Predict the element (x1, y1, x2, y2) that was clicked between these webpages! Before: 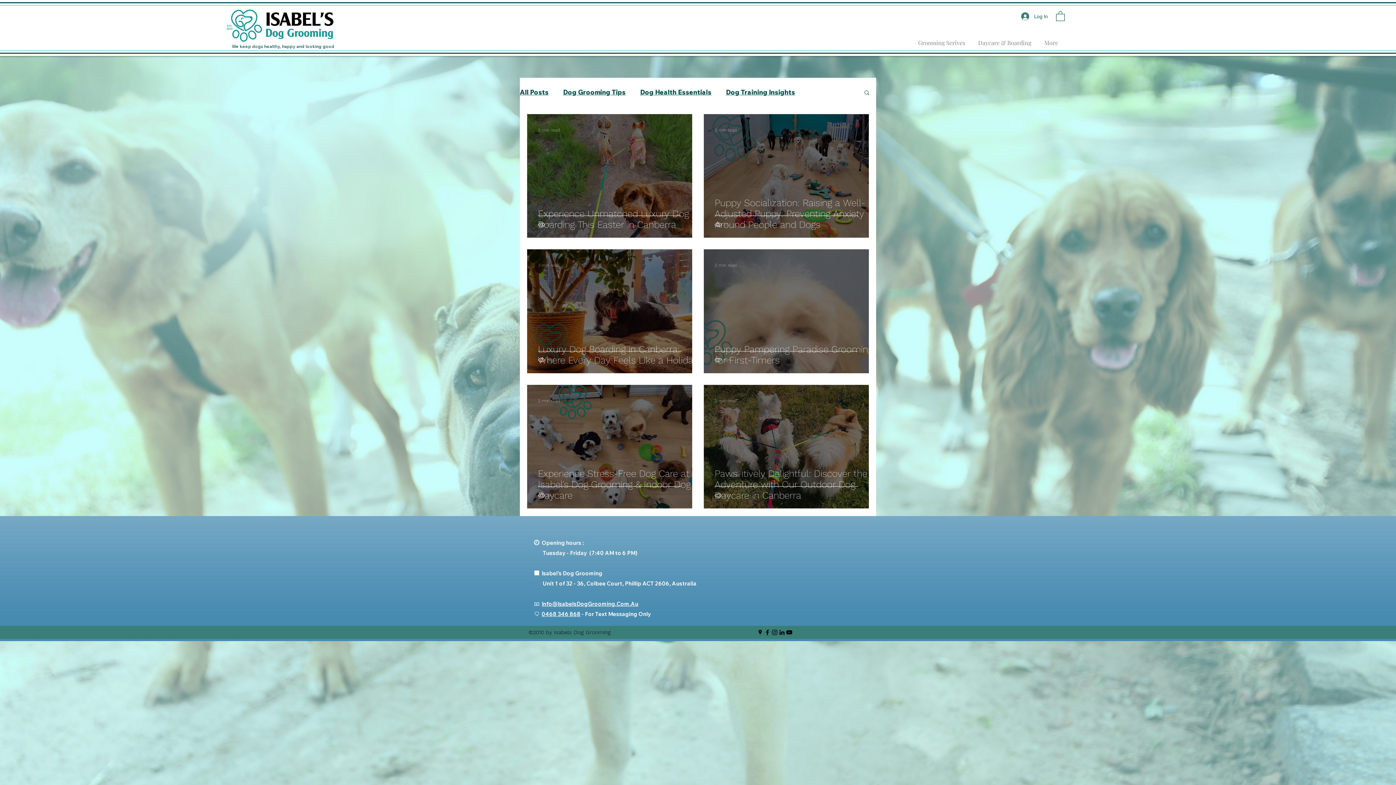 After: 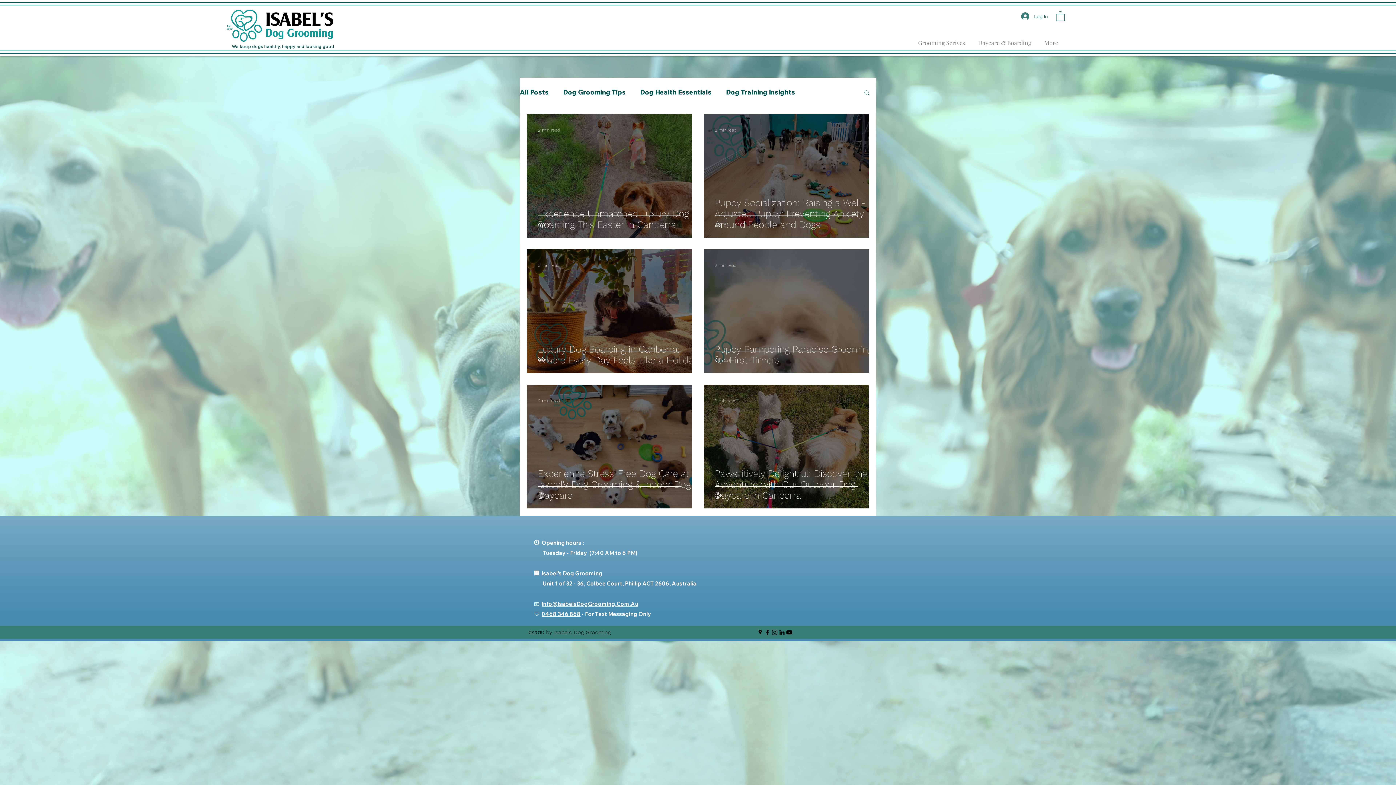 Action: label: LinkedIn bbox: (778, 629, 785, 636)